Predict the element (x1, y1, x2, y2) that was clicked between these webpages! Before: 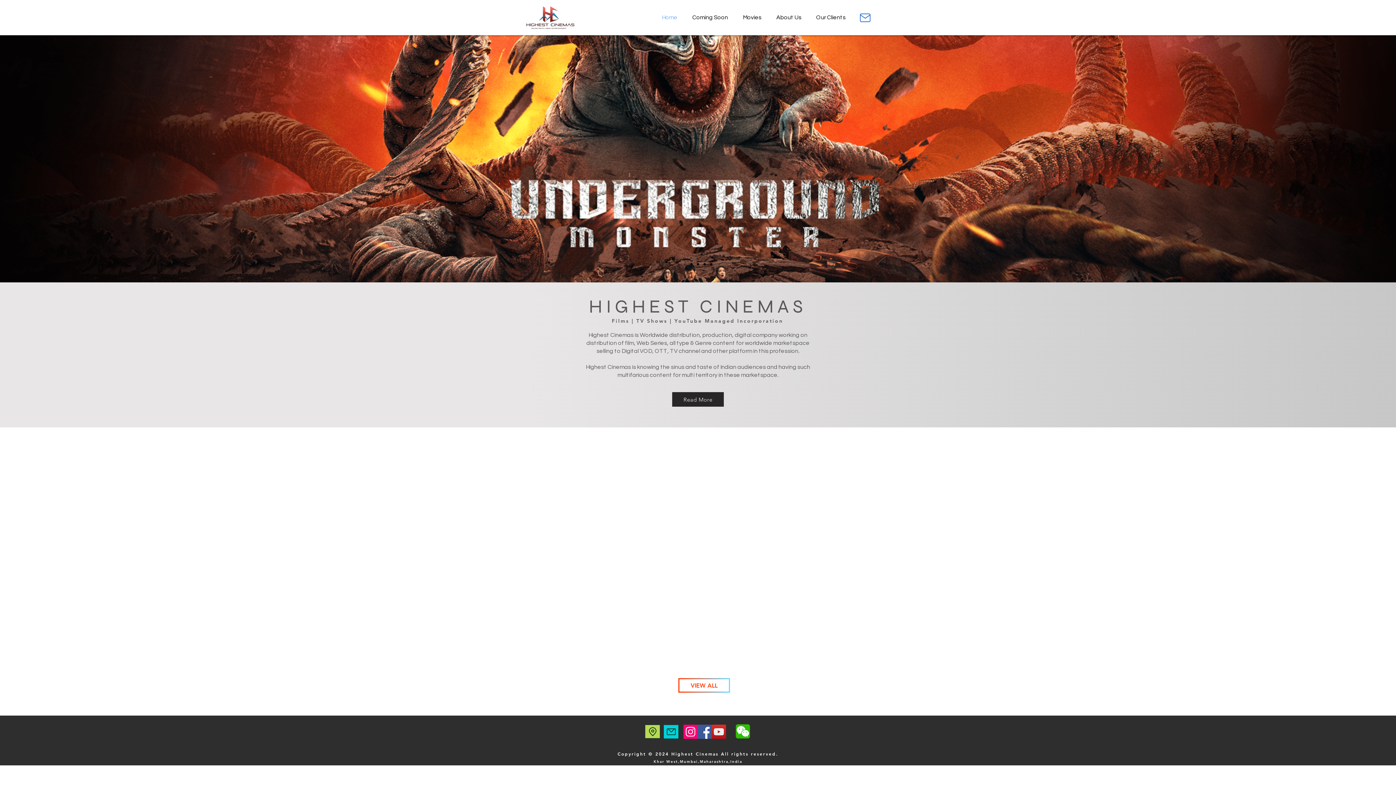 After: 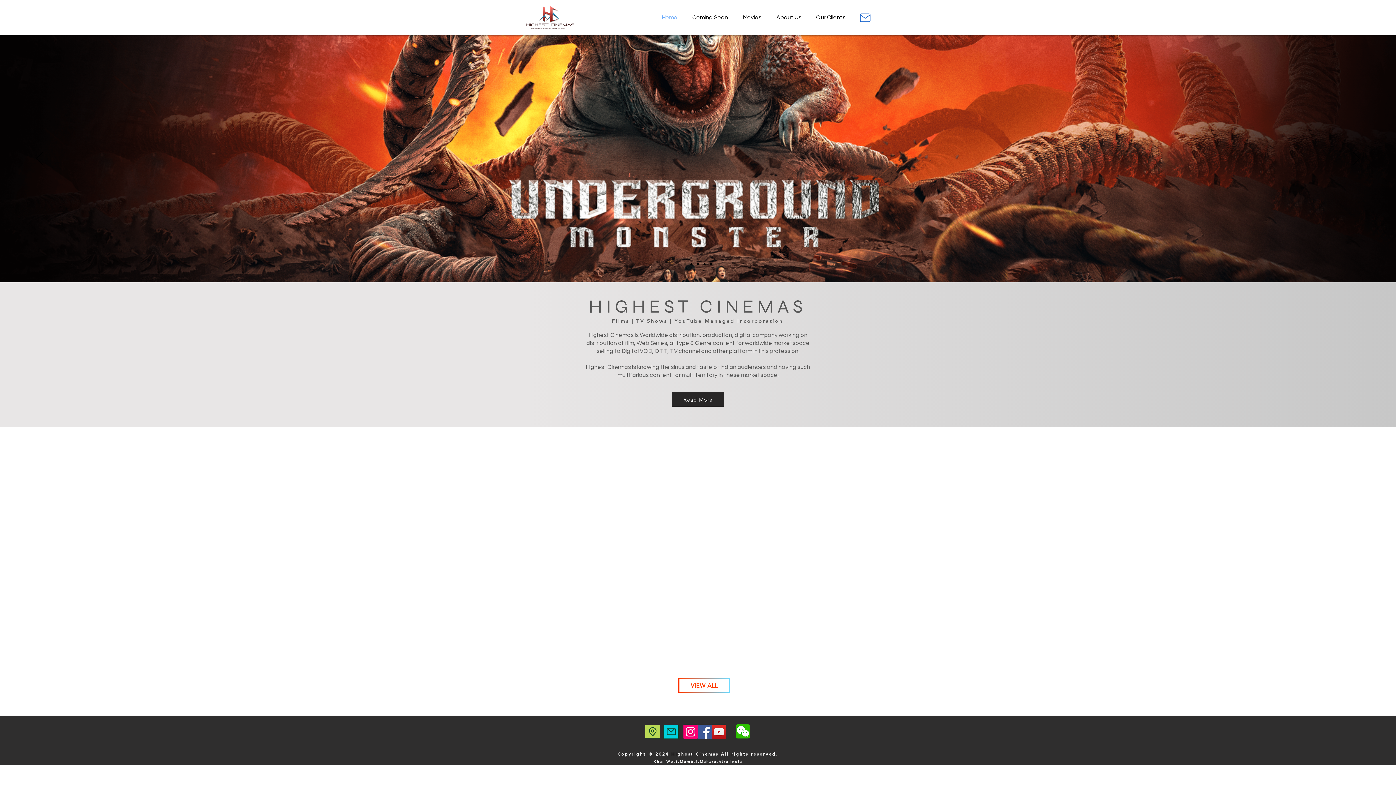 Action: bbox: (525, 5, 575, 30)